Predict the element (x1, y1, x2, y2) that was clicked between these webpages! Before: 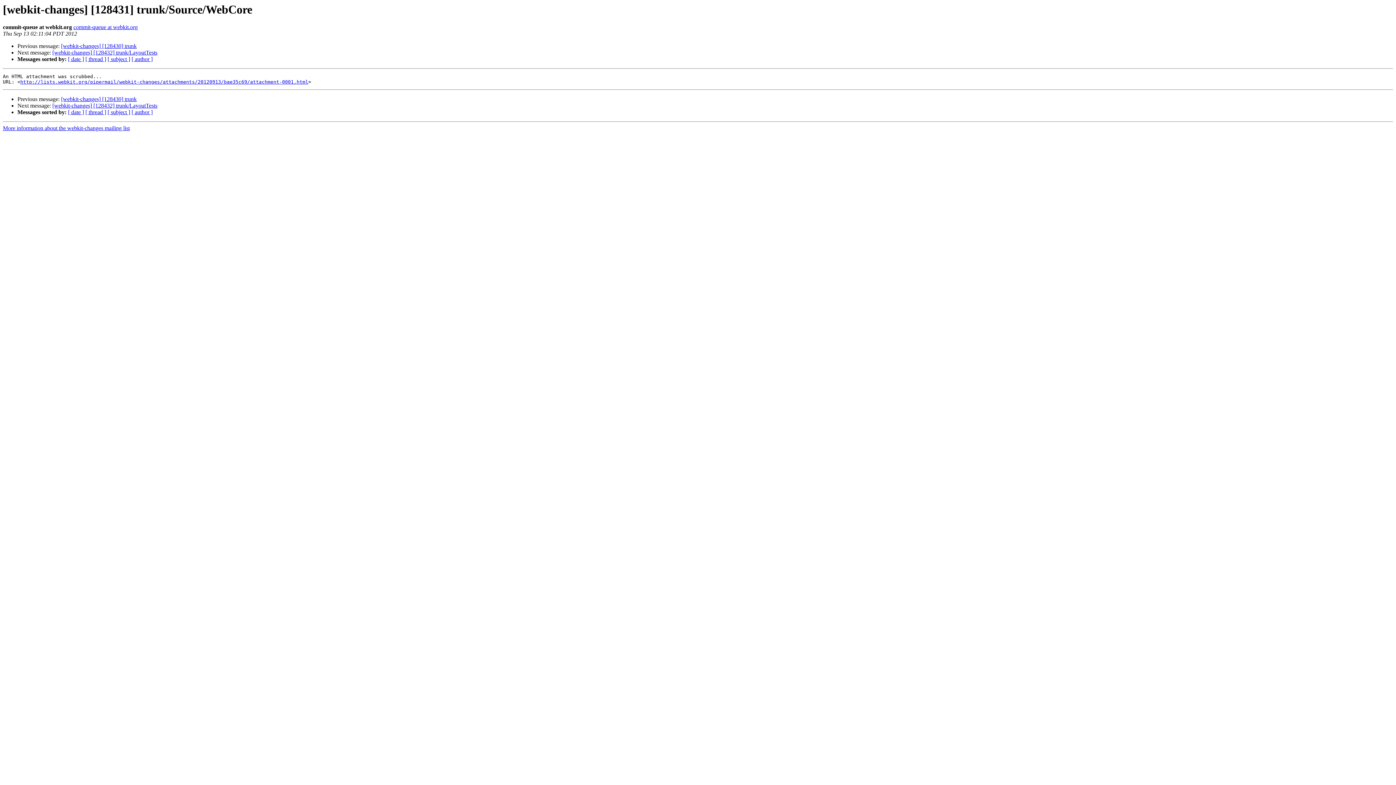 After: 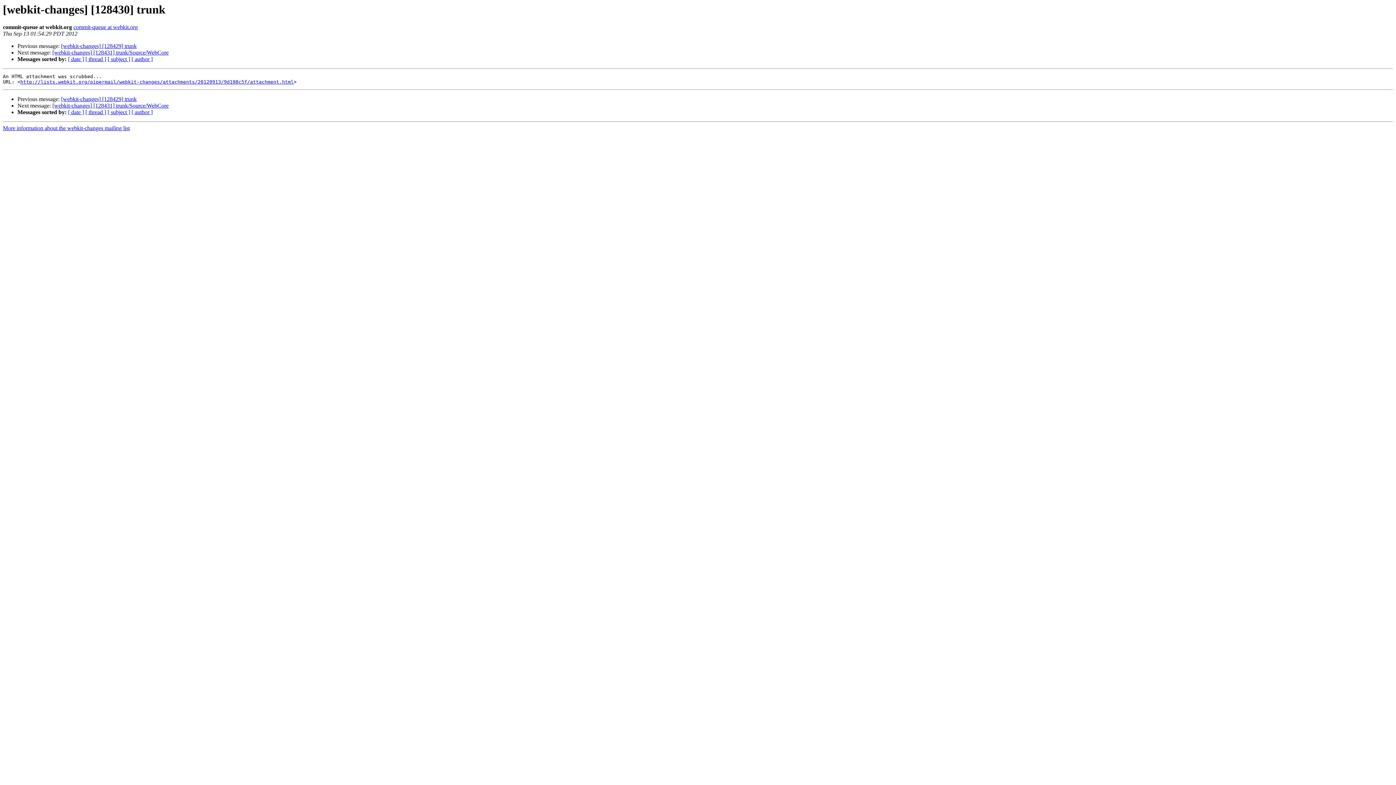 Action: bbox: (61, 43, 136, 49) label: [webkit-changes] [128430] trunk